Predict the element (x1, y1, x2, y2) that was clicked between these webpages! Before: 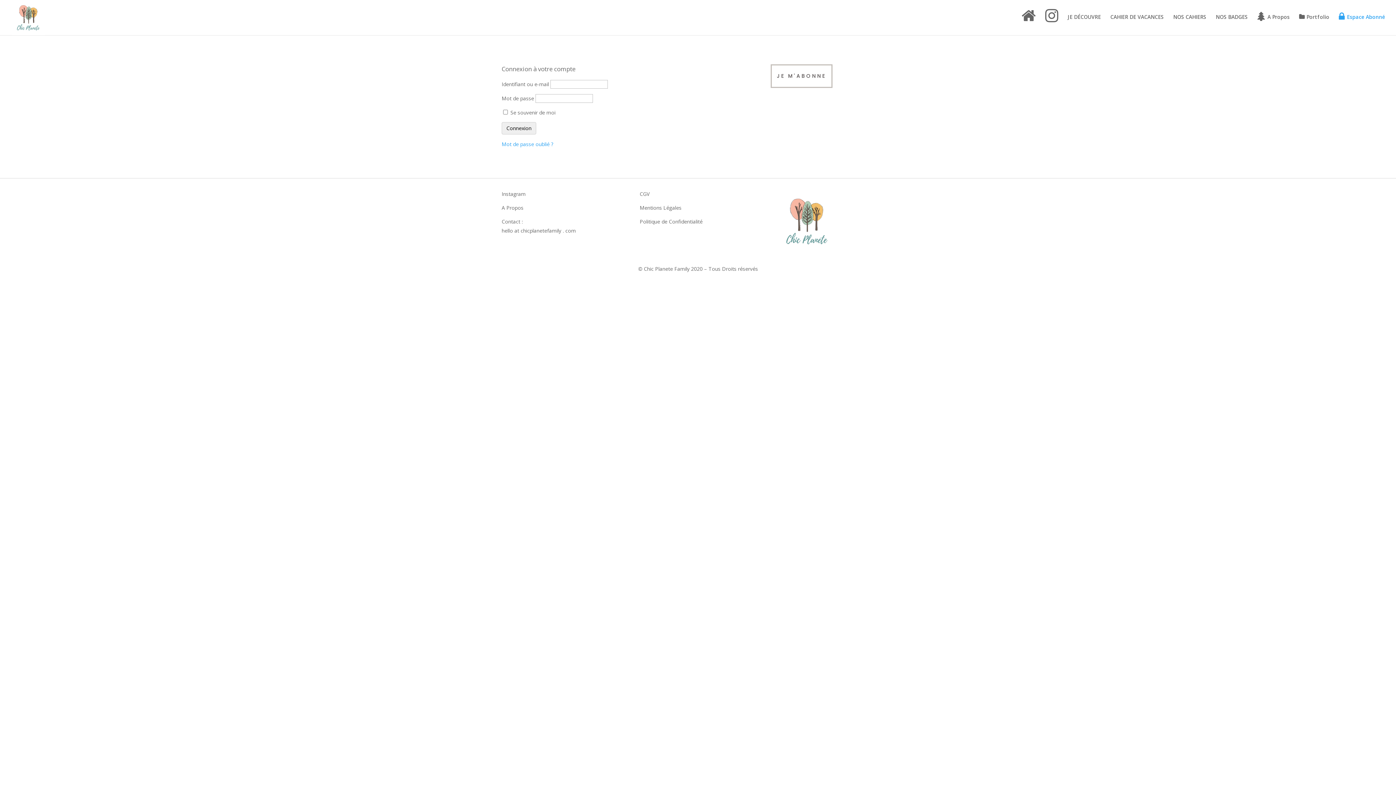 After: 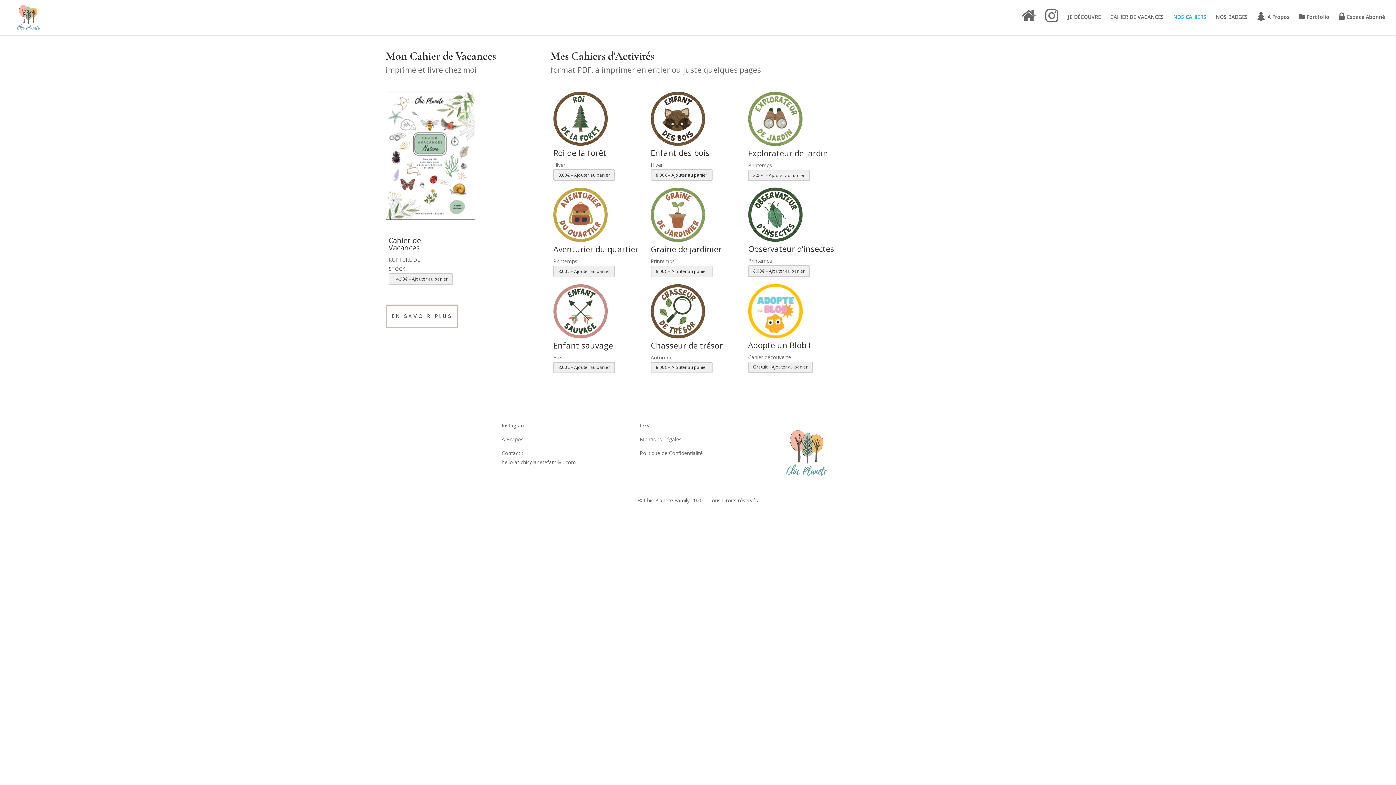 Action: bbox: (770, 64, 832, 88) label: JE M'ABONNE